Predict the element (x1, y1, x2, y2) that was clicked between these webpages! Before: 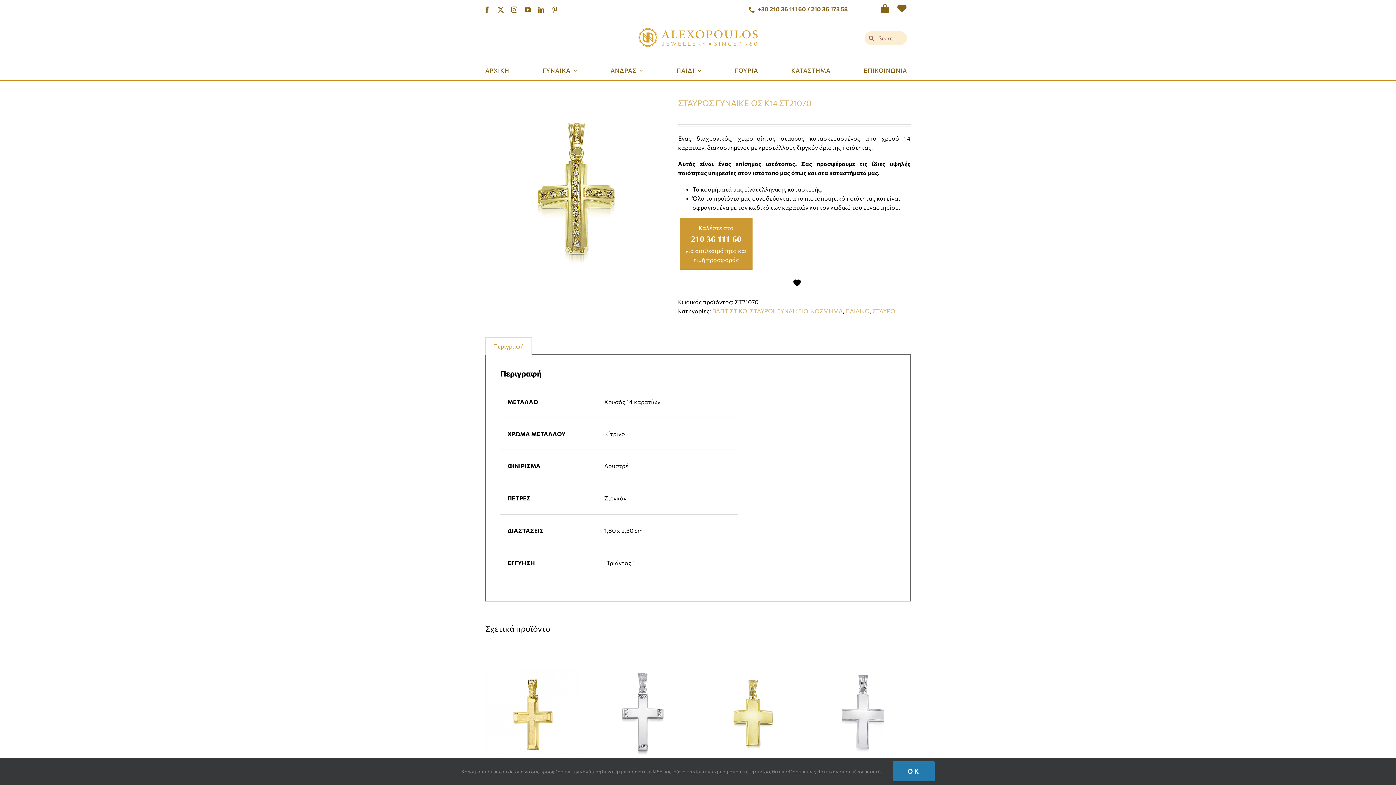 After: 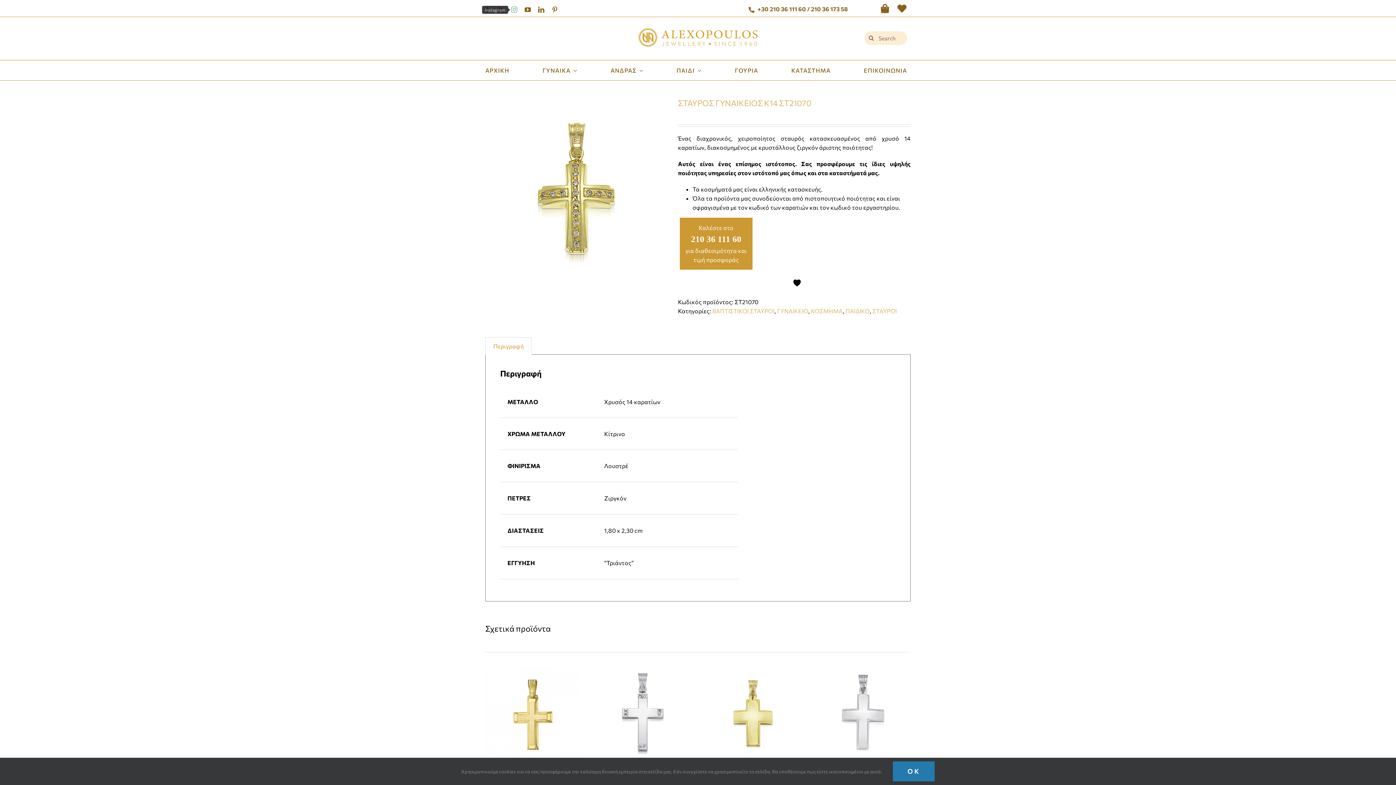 Action: label: instagram bbox: (511, 6, 517, 12)